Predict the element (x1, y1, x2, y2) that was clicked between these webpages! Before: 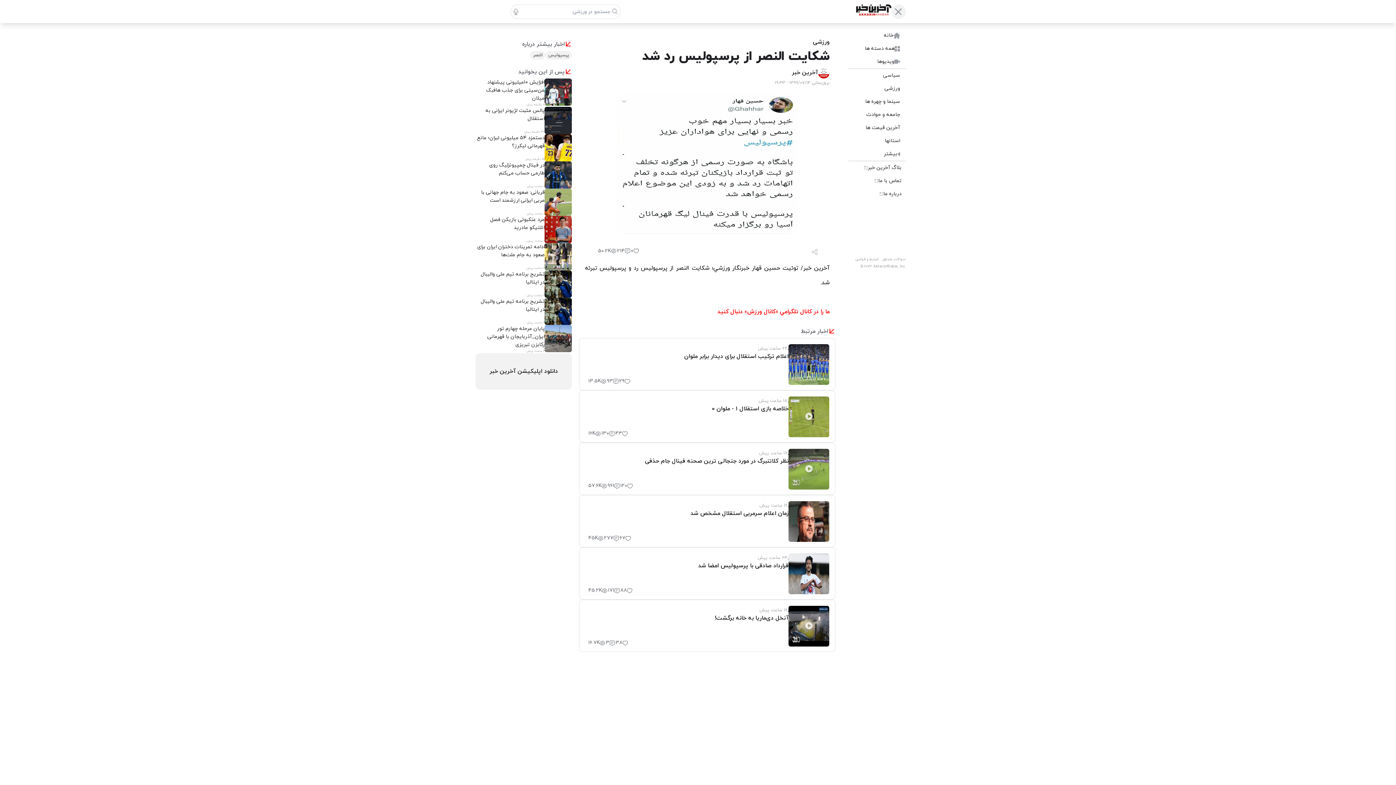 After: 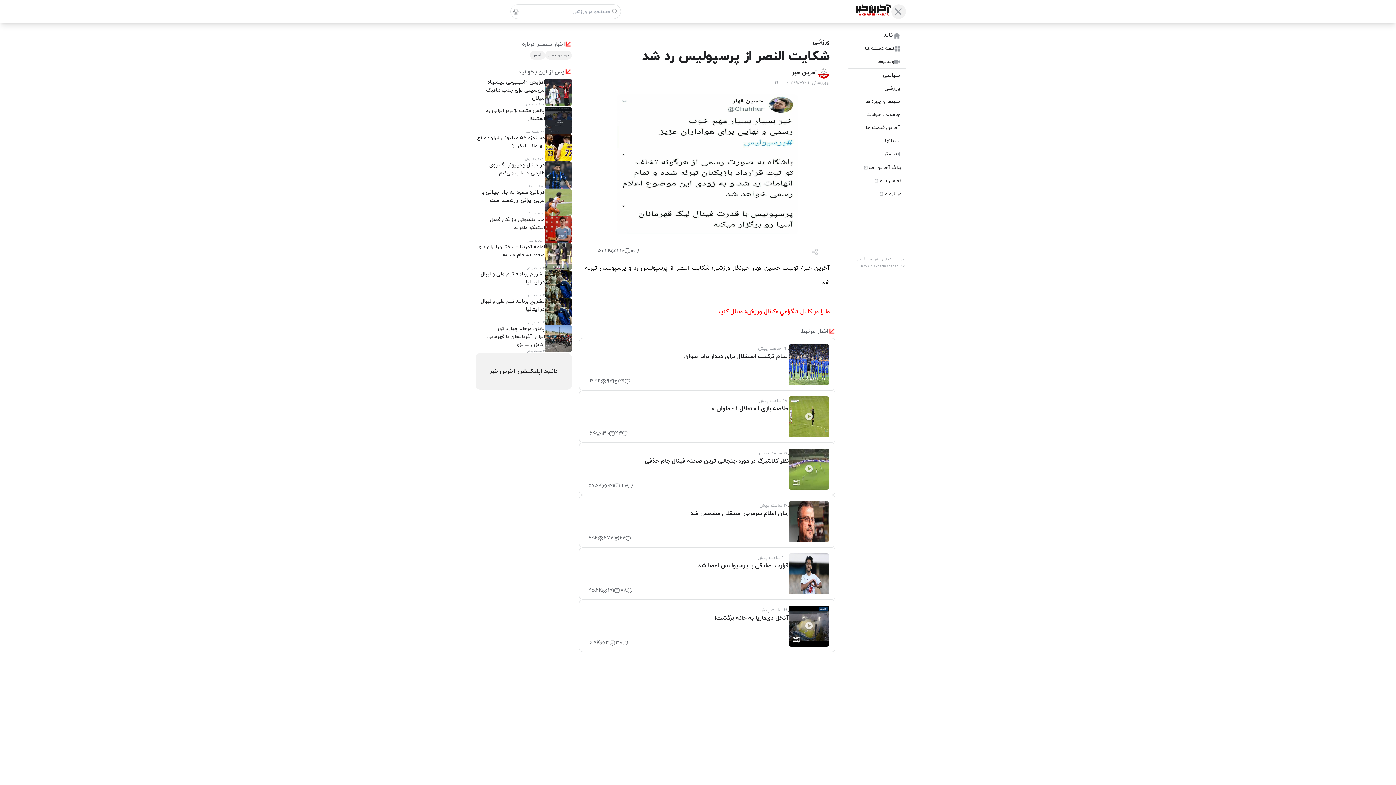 Action: label: زمان اعلام سرمربی استقلال مشخص شد bbox: (585, 510, 788, 517)